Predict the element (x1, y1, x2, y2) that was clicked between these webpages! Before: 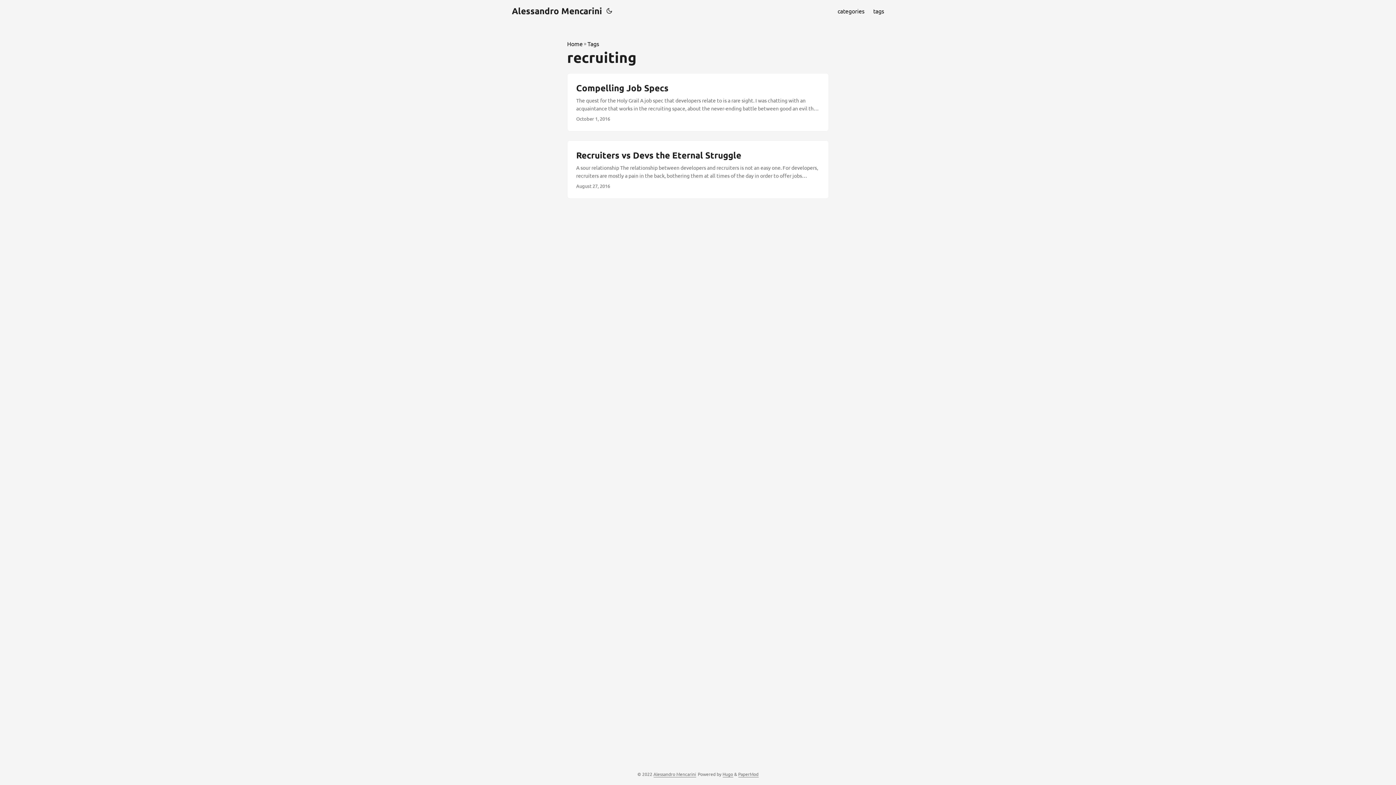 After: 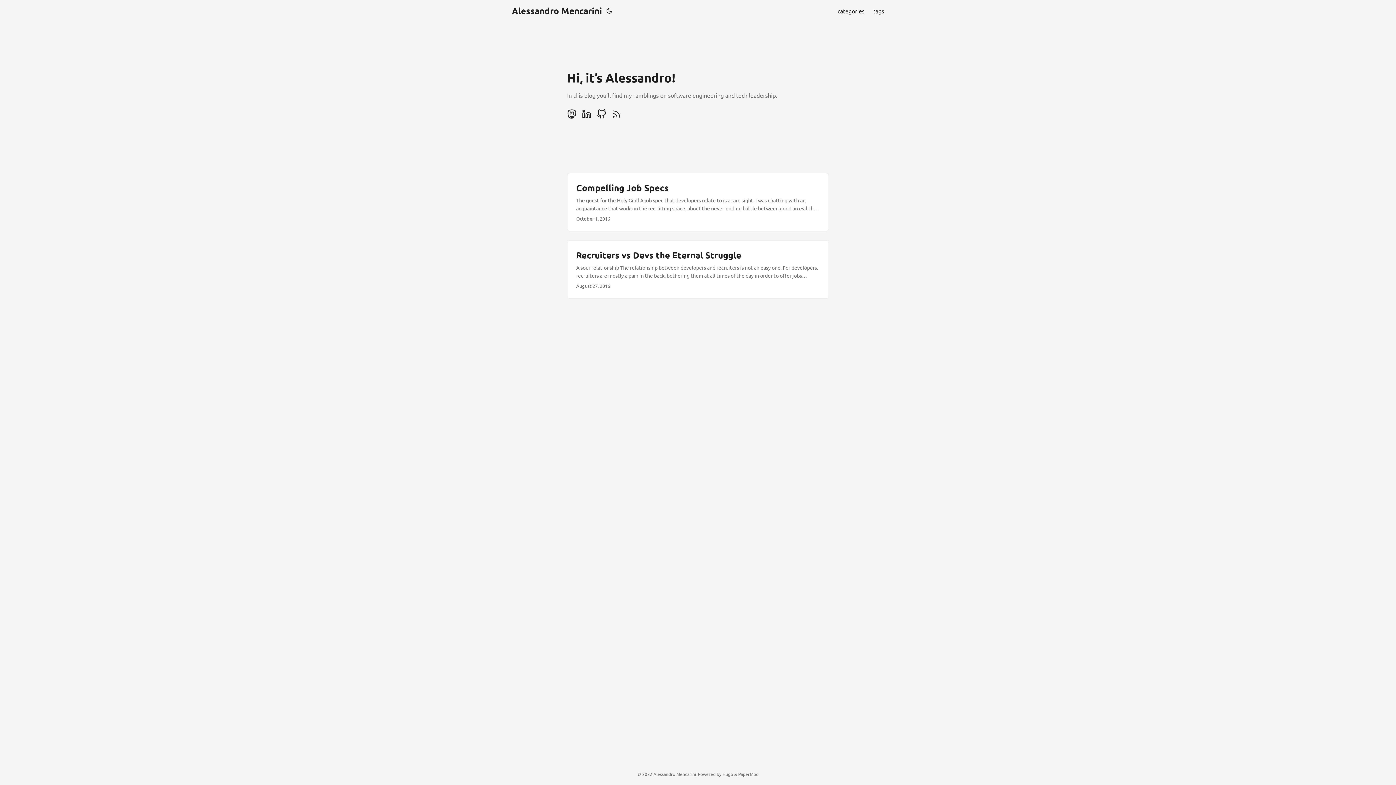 Action: label: Alessandro Mencarini bbox: (512, 0, 602, 21)